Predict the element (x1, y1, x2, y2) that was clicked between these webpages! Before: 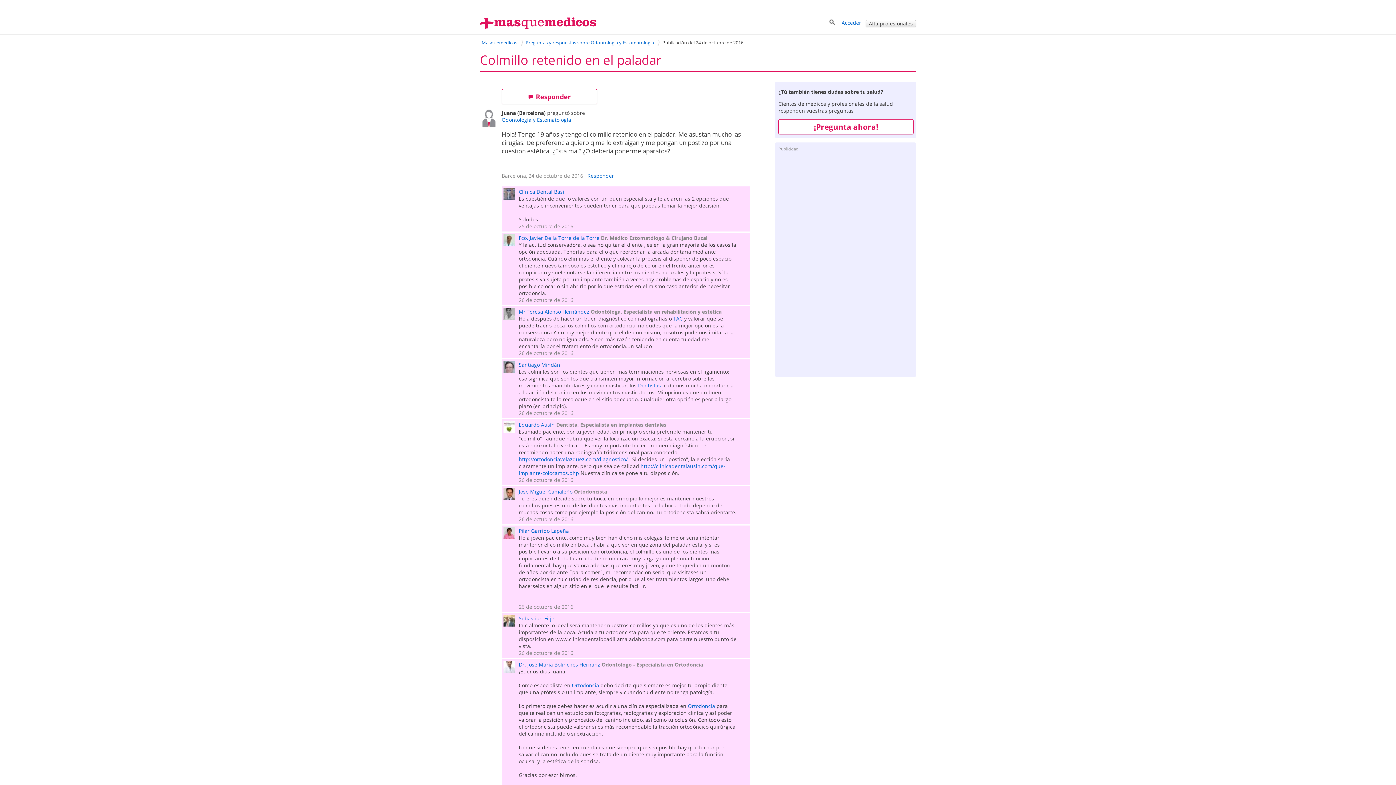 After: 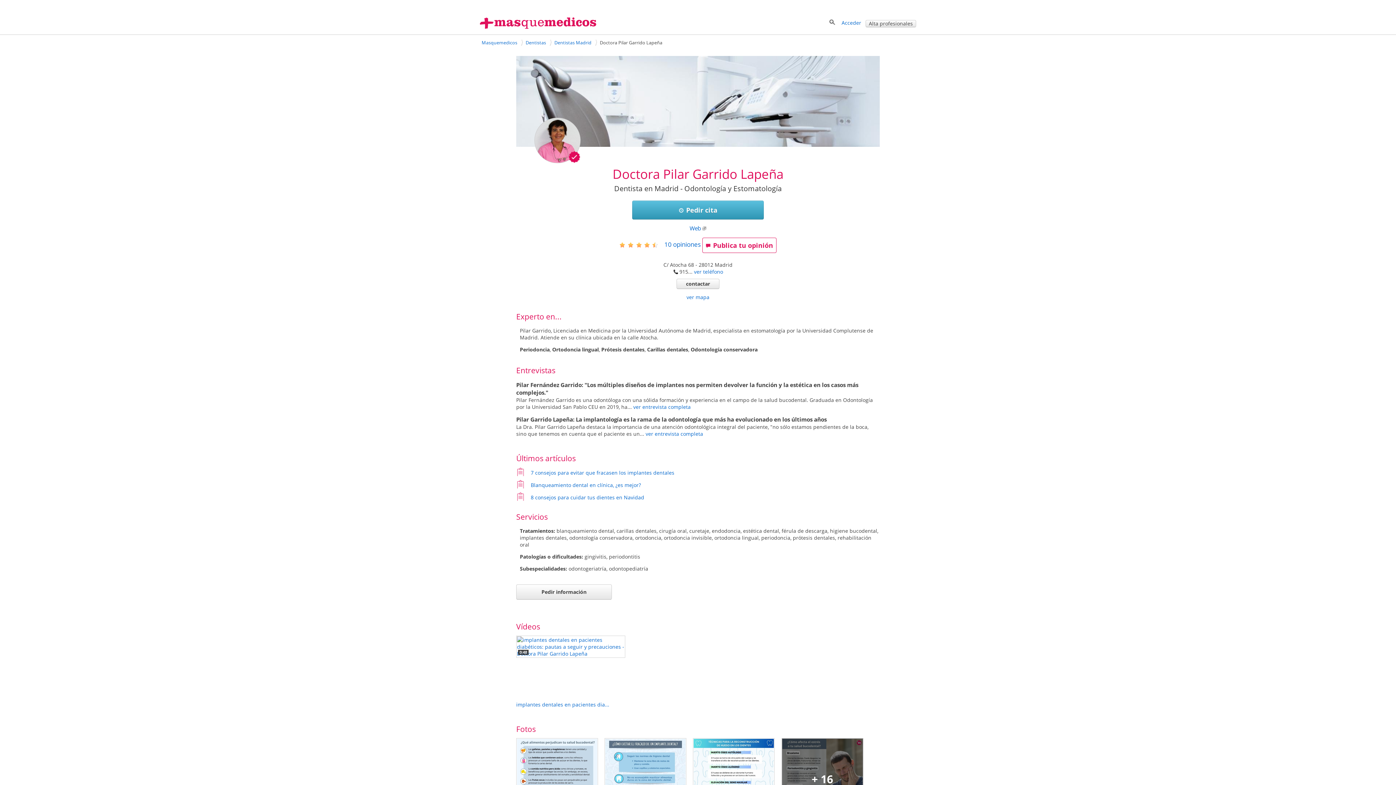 Action: label: Pilar Garrido Lapeña bbox: (518, 527, 569, 534)